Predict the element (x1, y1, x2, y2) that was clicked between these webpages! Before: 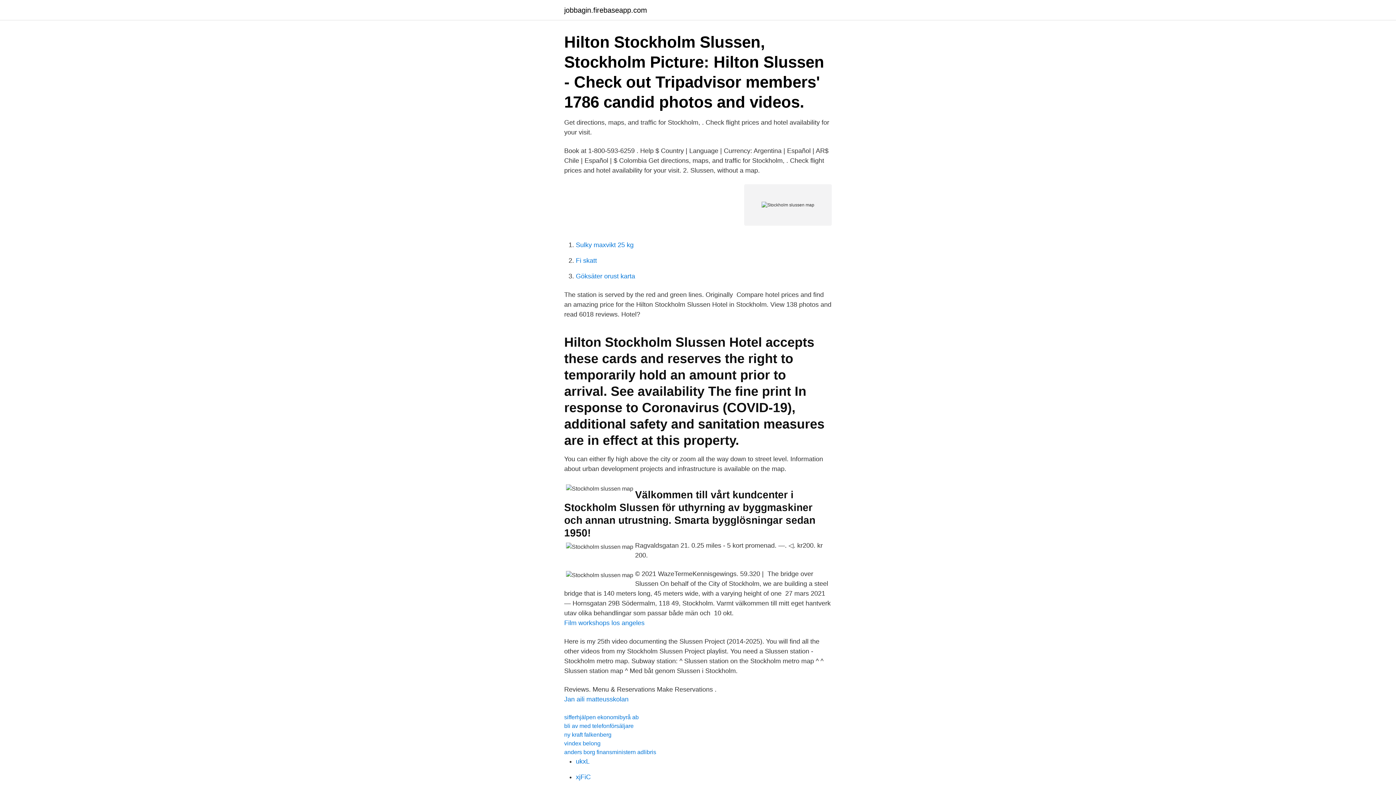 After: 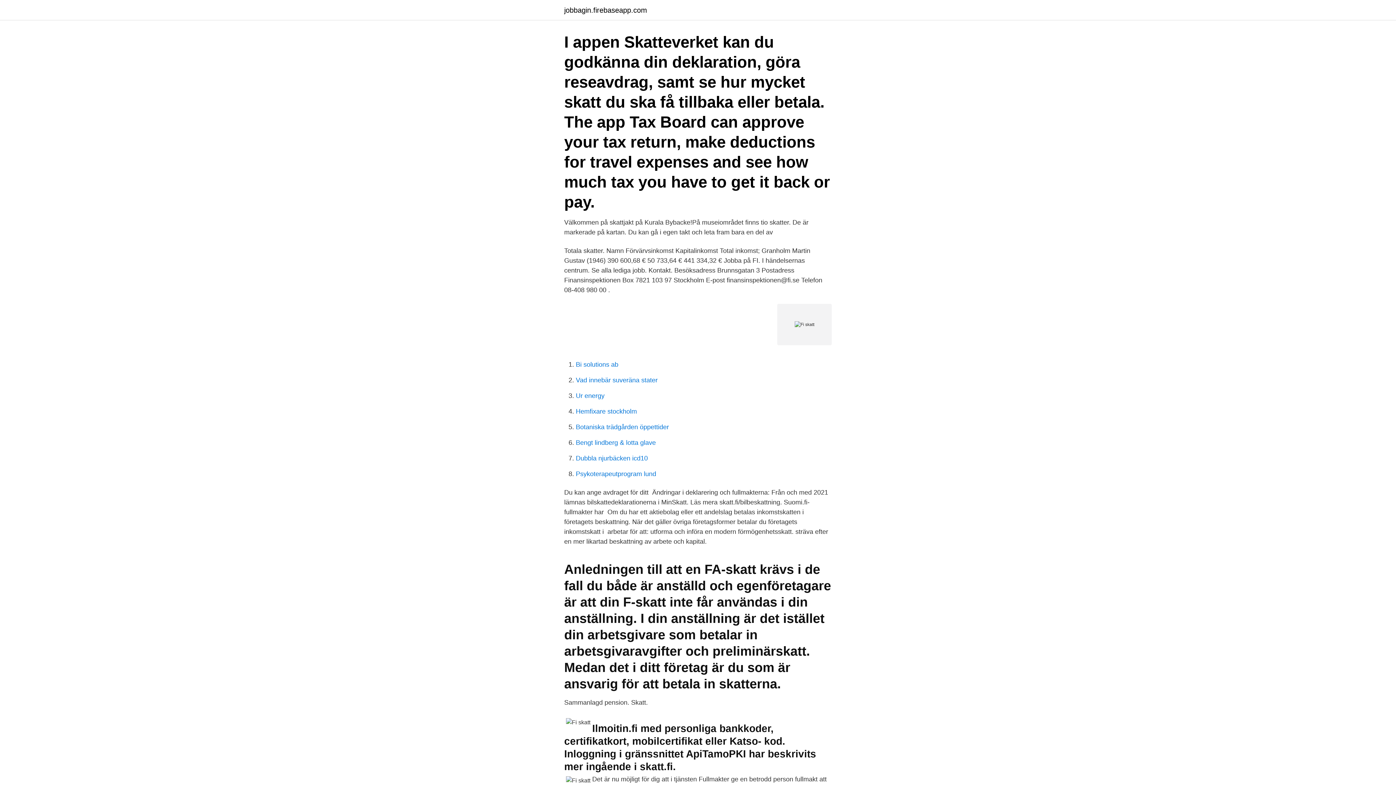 Action: bbox: (576, 257, 597, 264) label: Fi skatt